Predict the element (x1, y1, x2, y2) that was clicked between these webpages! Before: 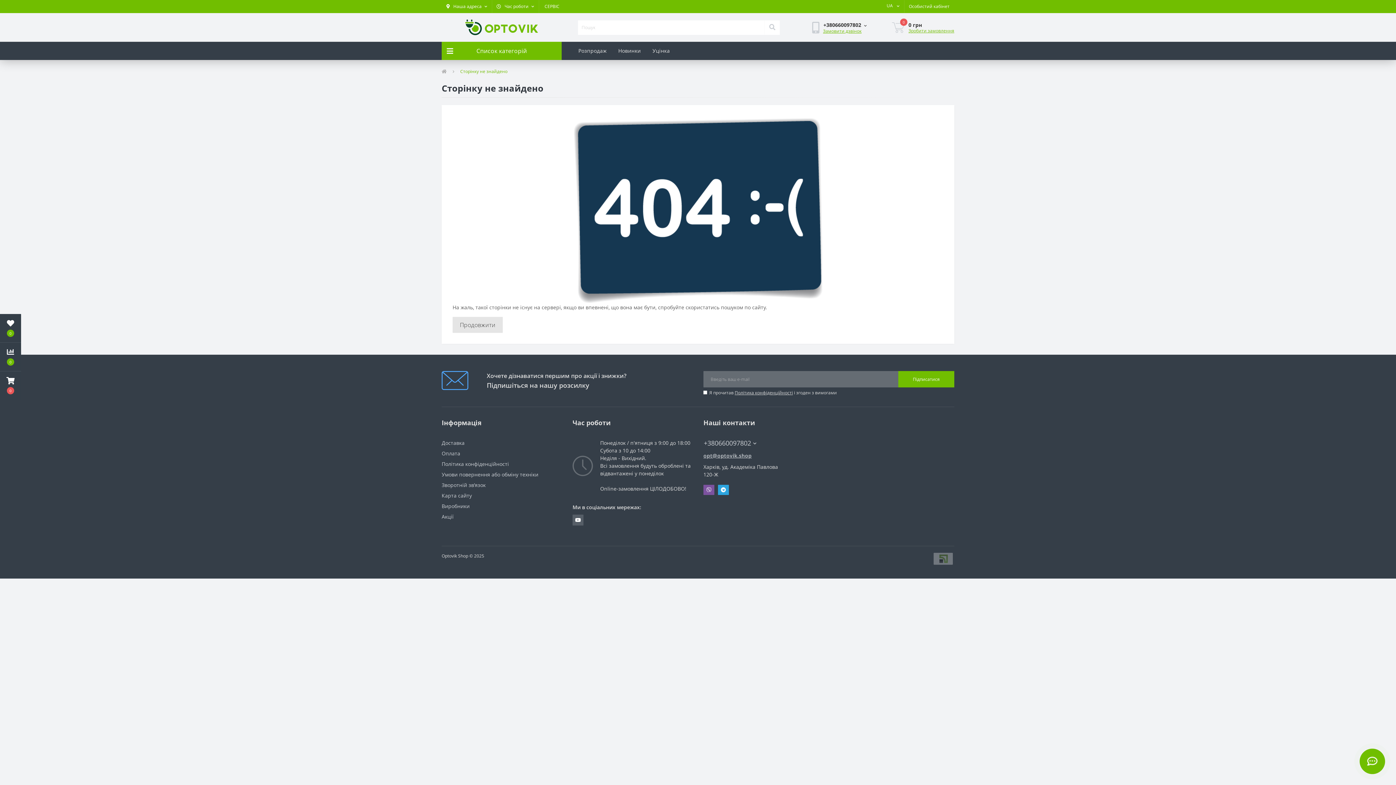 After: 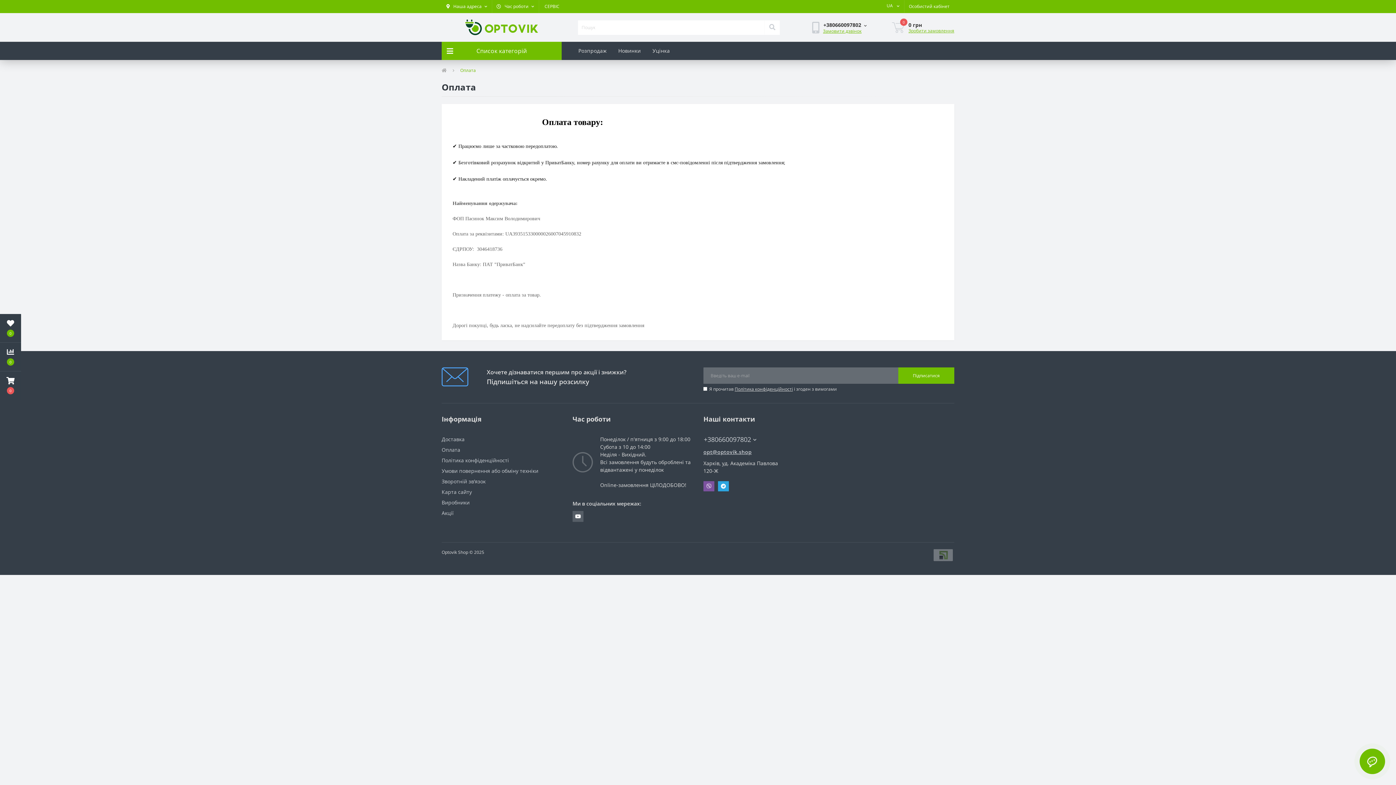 Action: label: Оплата bbox: (441, 450, 460, 457)